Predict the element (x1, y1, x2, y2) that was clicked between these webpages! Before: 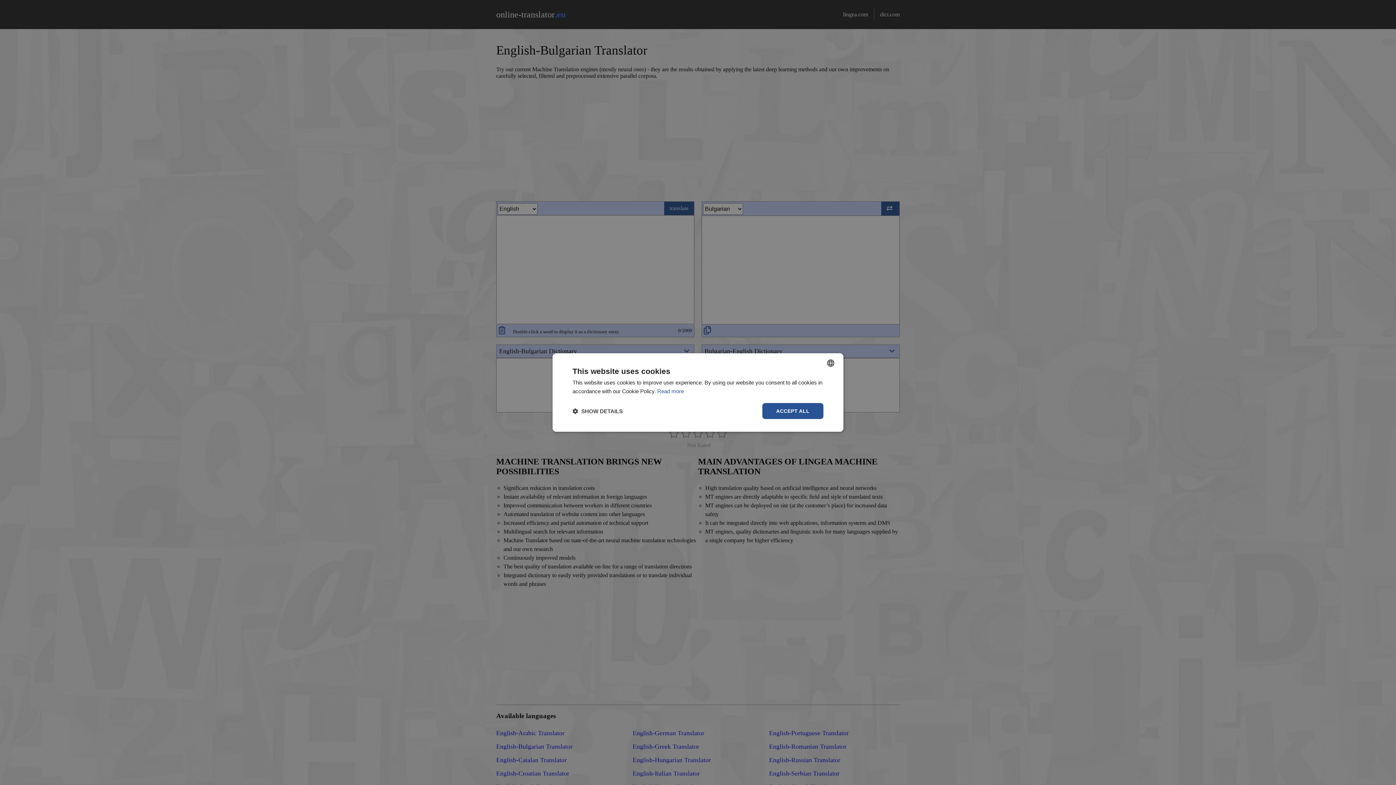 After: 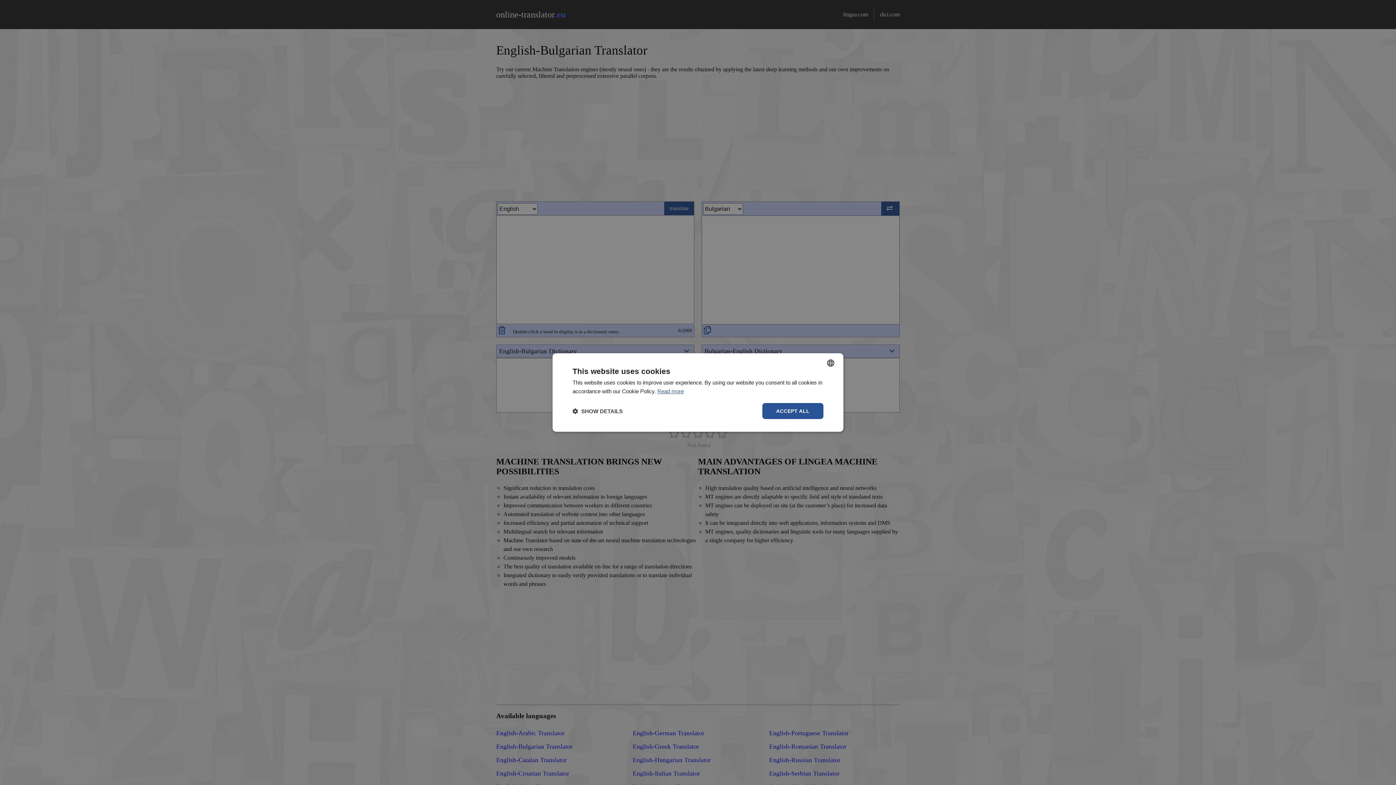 Action: bbox: (657, 388, 684, 394) label: Read more, opens a new window